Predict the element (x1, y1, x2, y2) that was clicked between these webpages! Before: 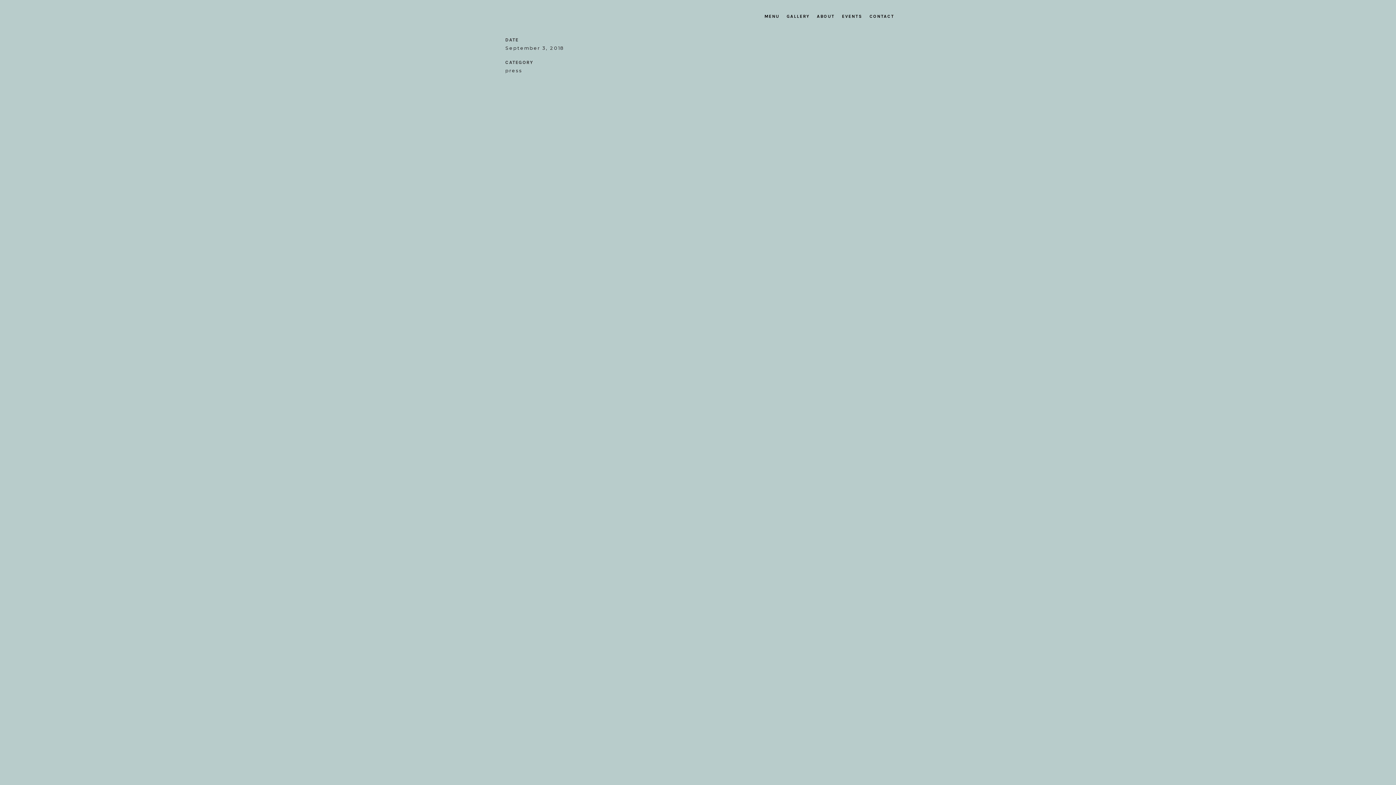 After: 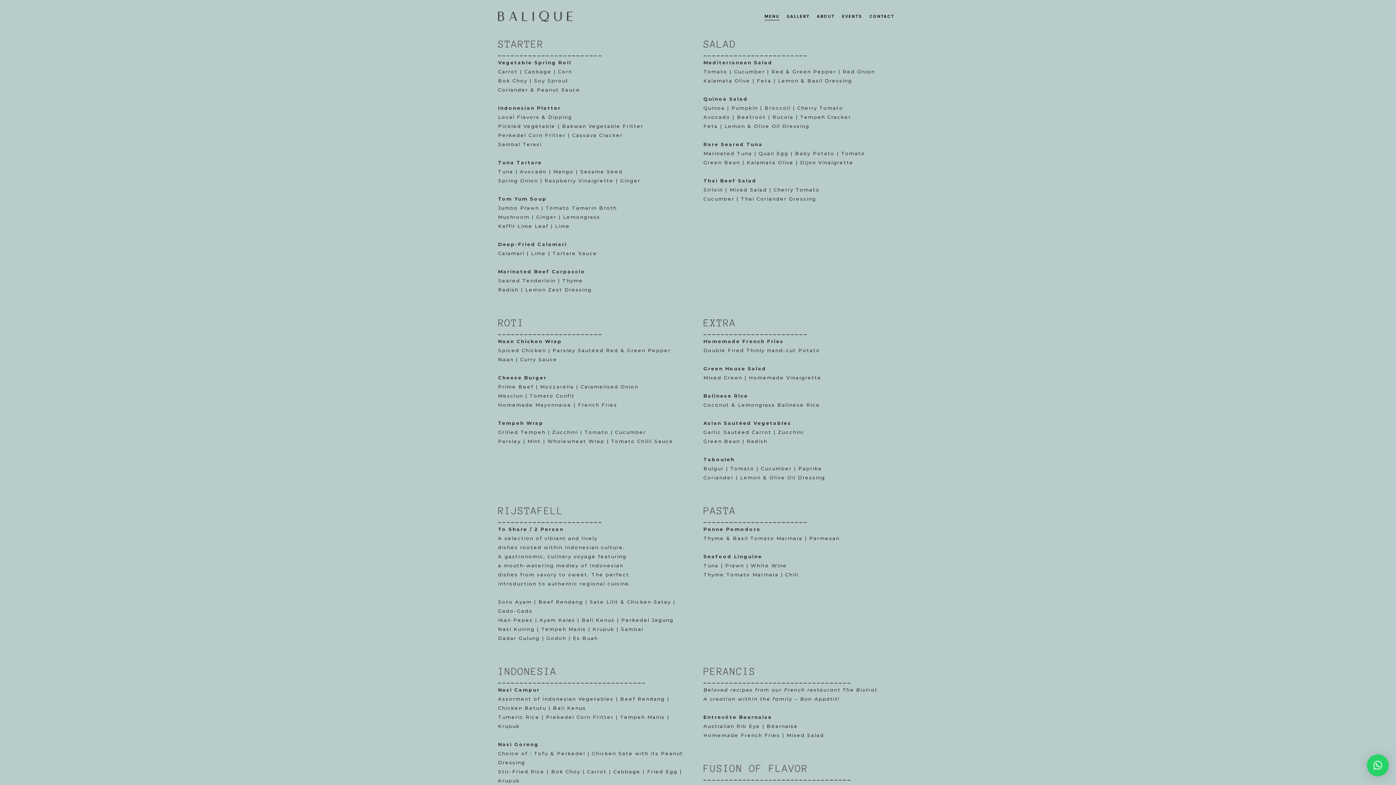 Action: bbox: (761, 0, 783, 32) label: MENU